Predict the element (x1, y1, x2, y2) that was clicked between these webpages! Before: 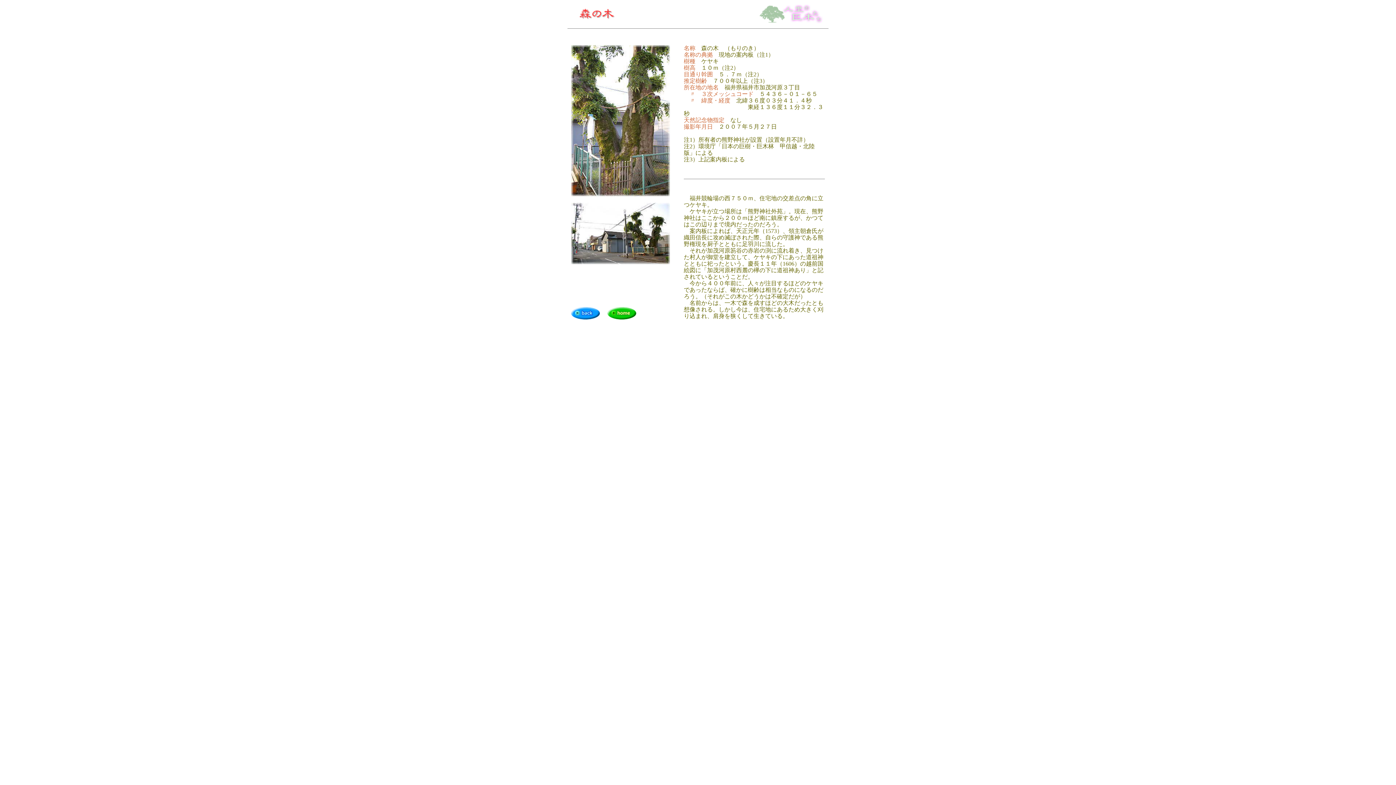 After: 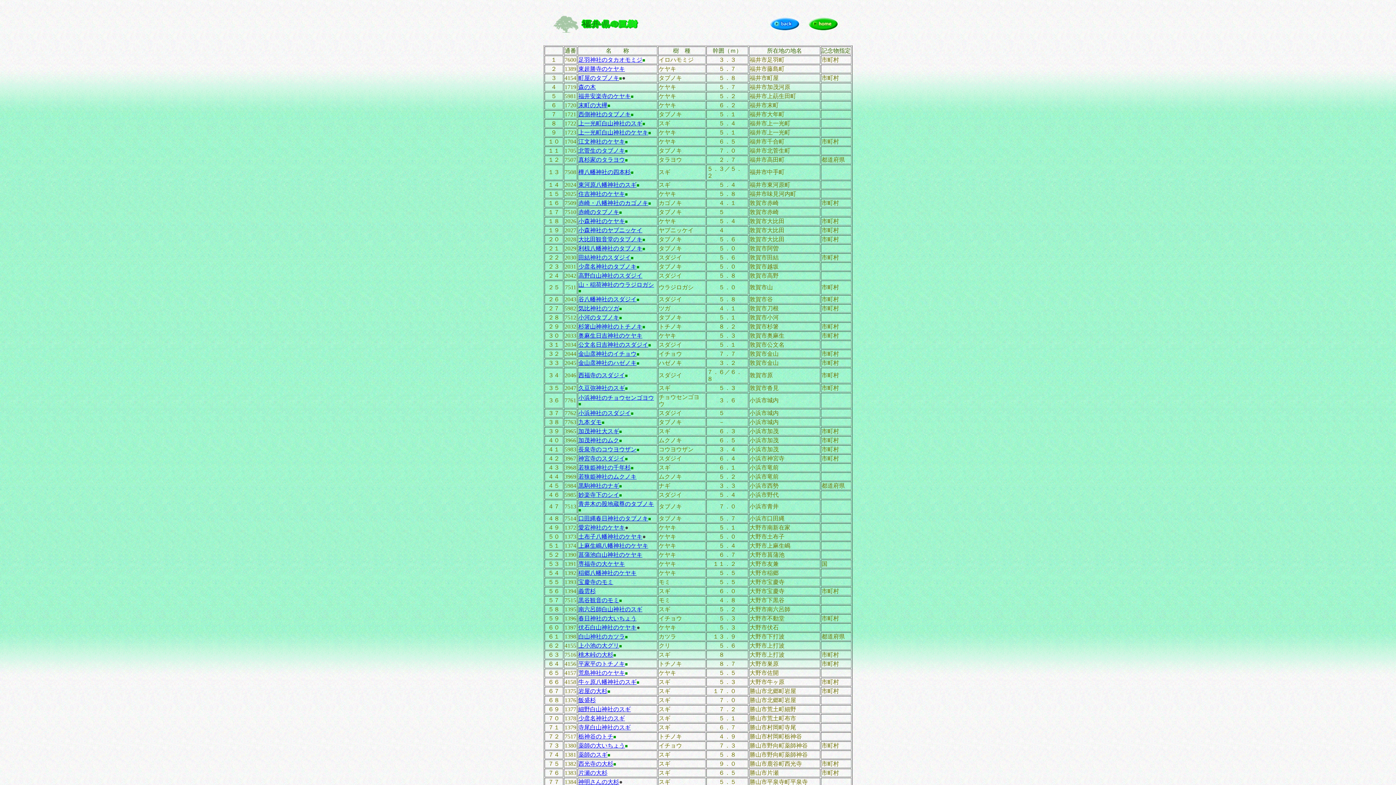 Action: bbox: (571, 314, 600, 320)